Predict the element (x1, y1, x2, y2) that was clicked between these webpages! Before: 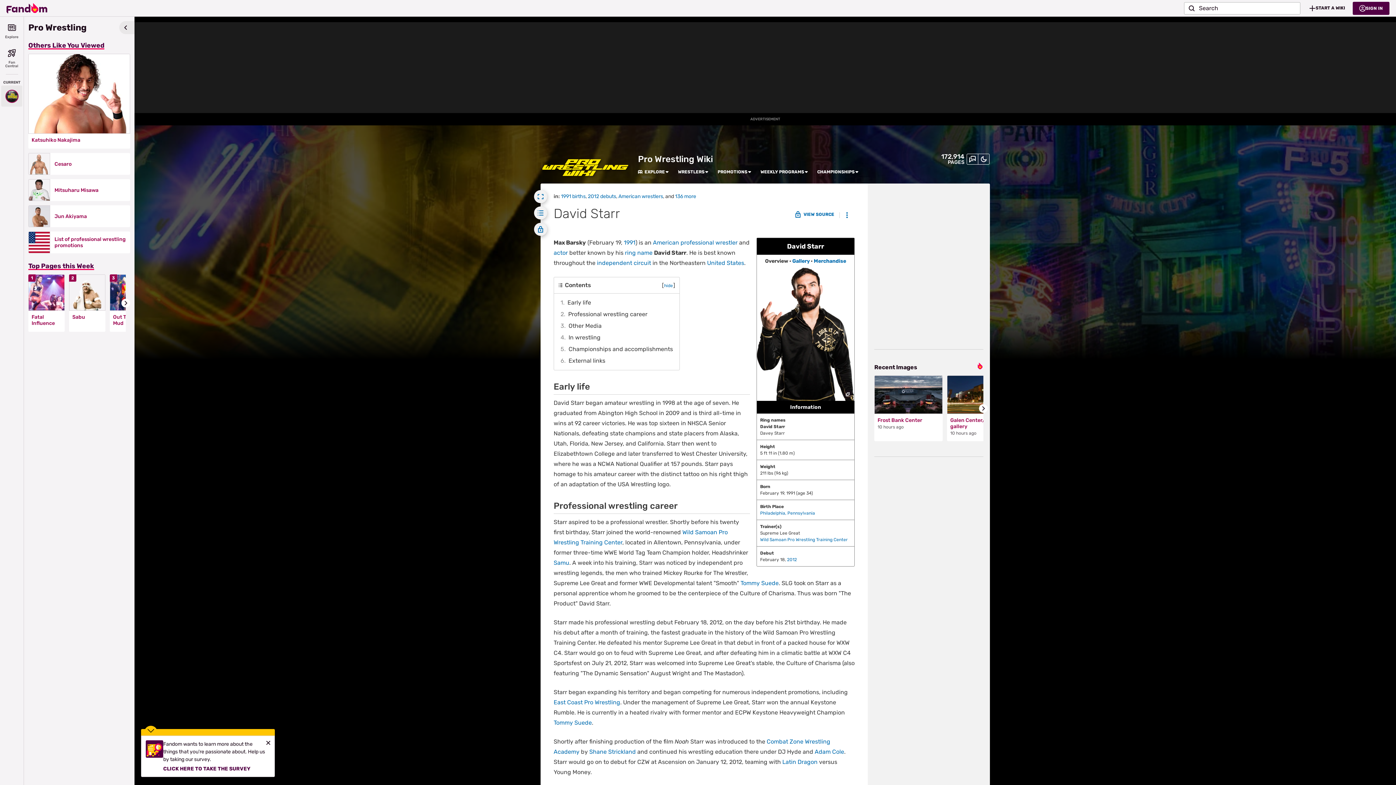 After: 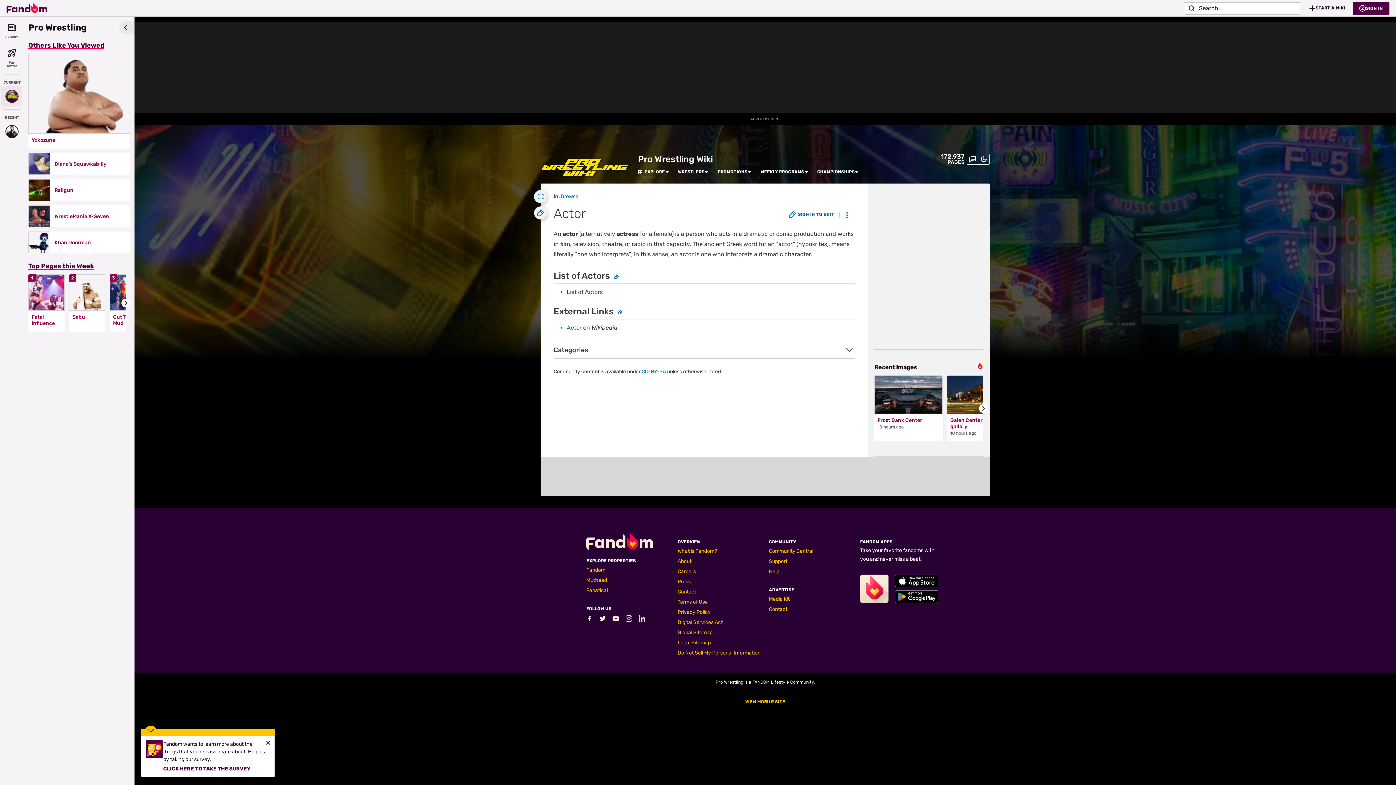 Action: label: actor bbox: (553, 249, 568, 256)